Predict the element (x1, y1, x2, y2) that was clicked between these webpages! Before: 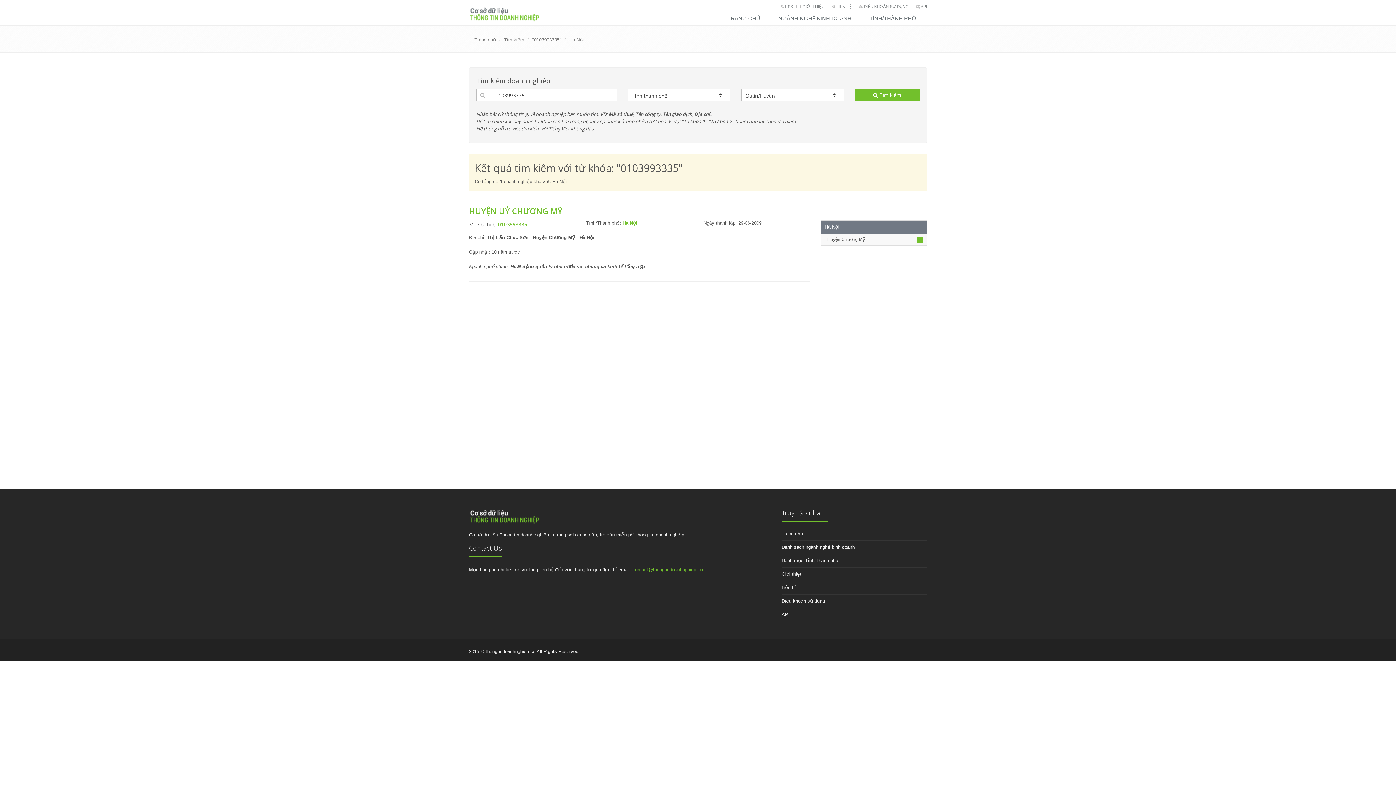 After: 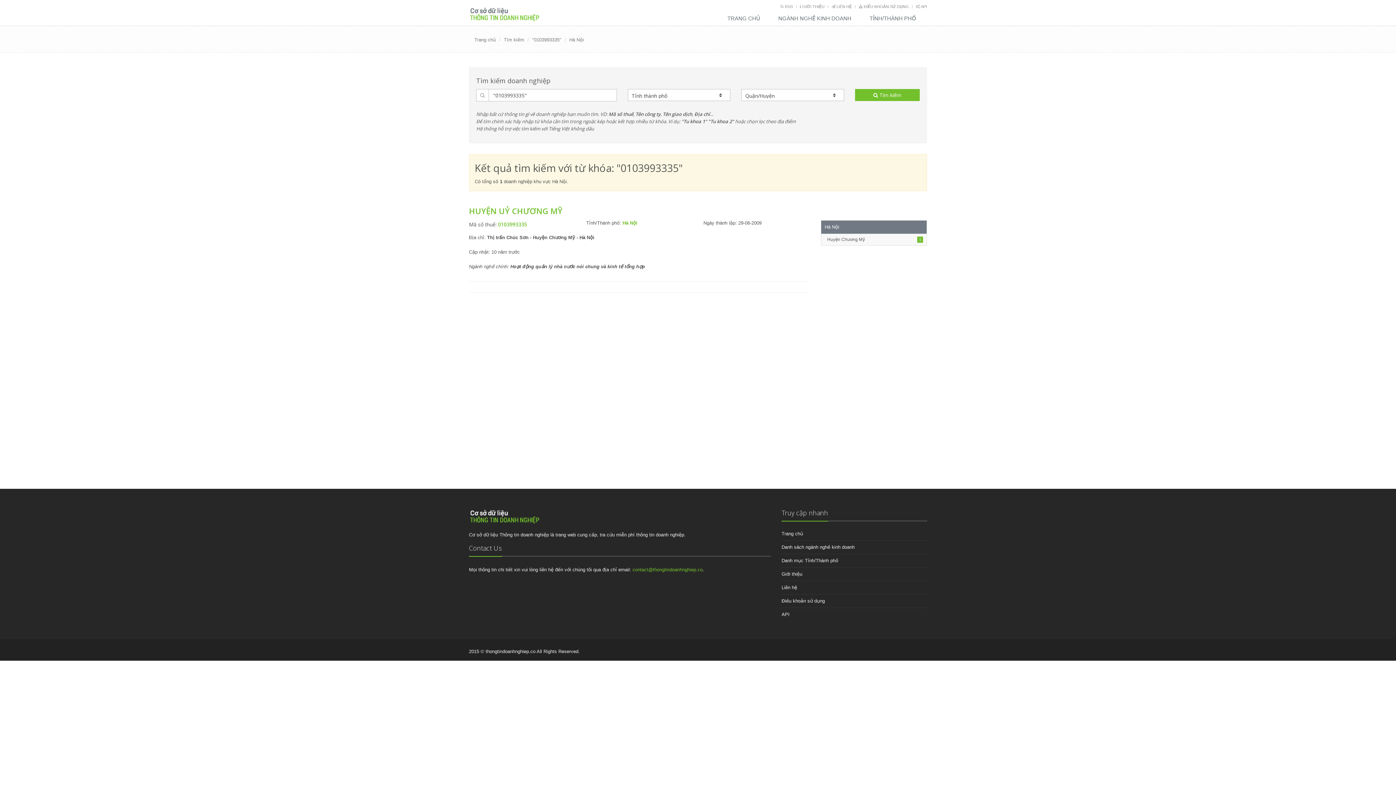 Action: bbox: (569, 37, 584, 42) label: Hà Nội